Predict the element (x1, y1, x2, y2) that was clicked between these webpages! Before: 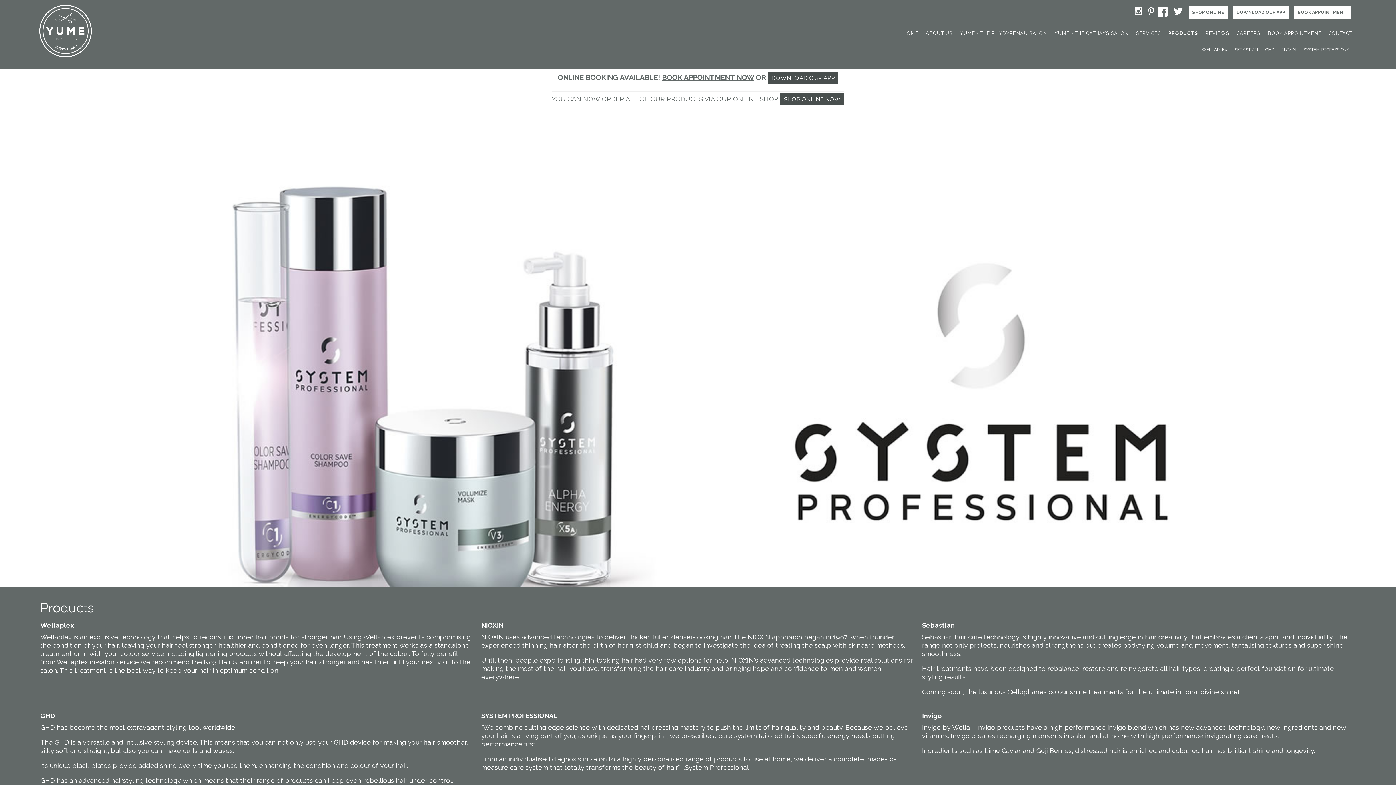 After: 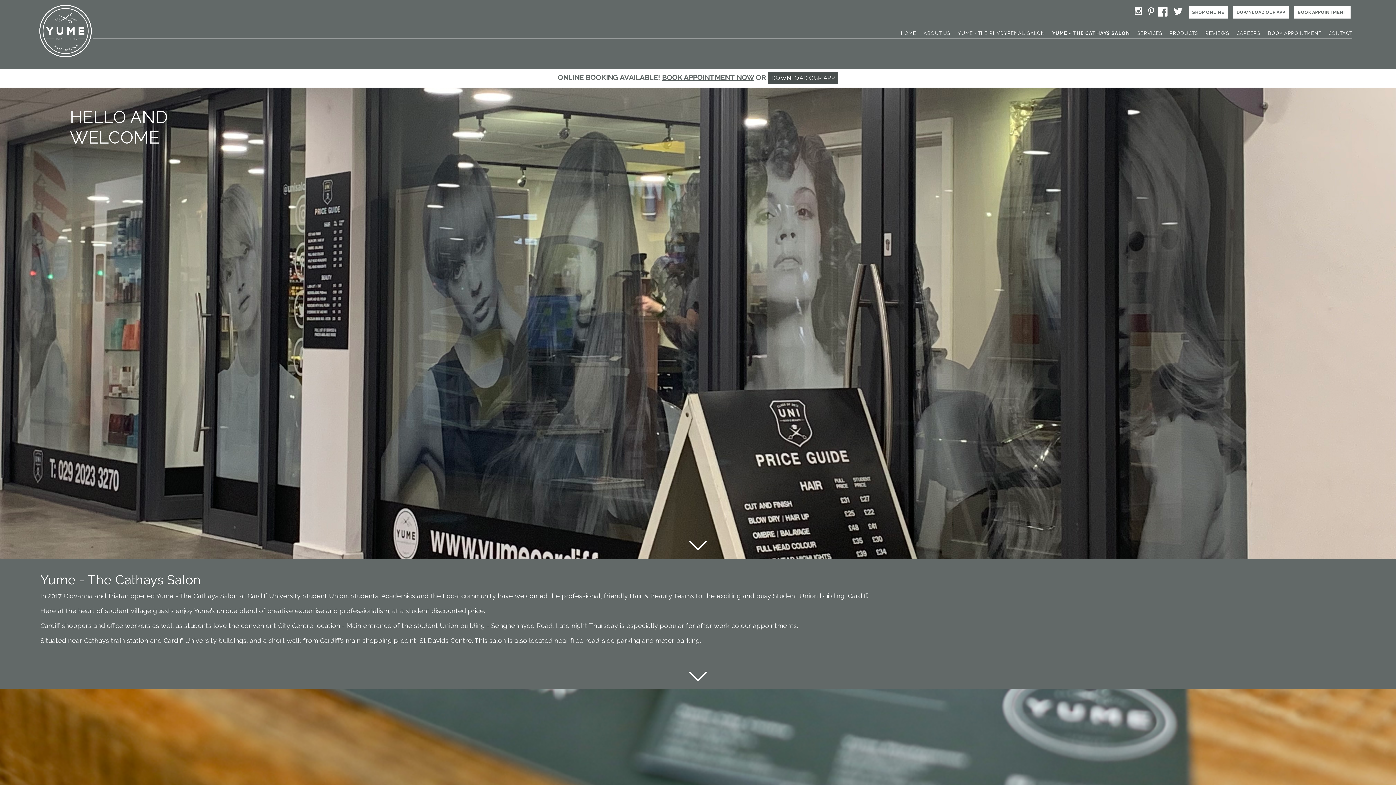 Action: label: YUME - THE CATHAYS SALON bbox: (1049, 30, 1128, 36)